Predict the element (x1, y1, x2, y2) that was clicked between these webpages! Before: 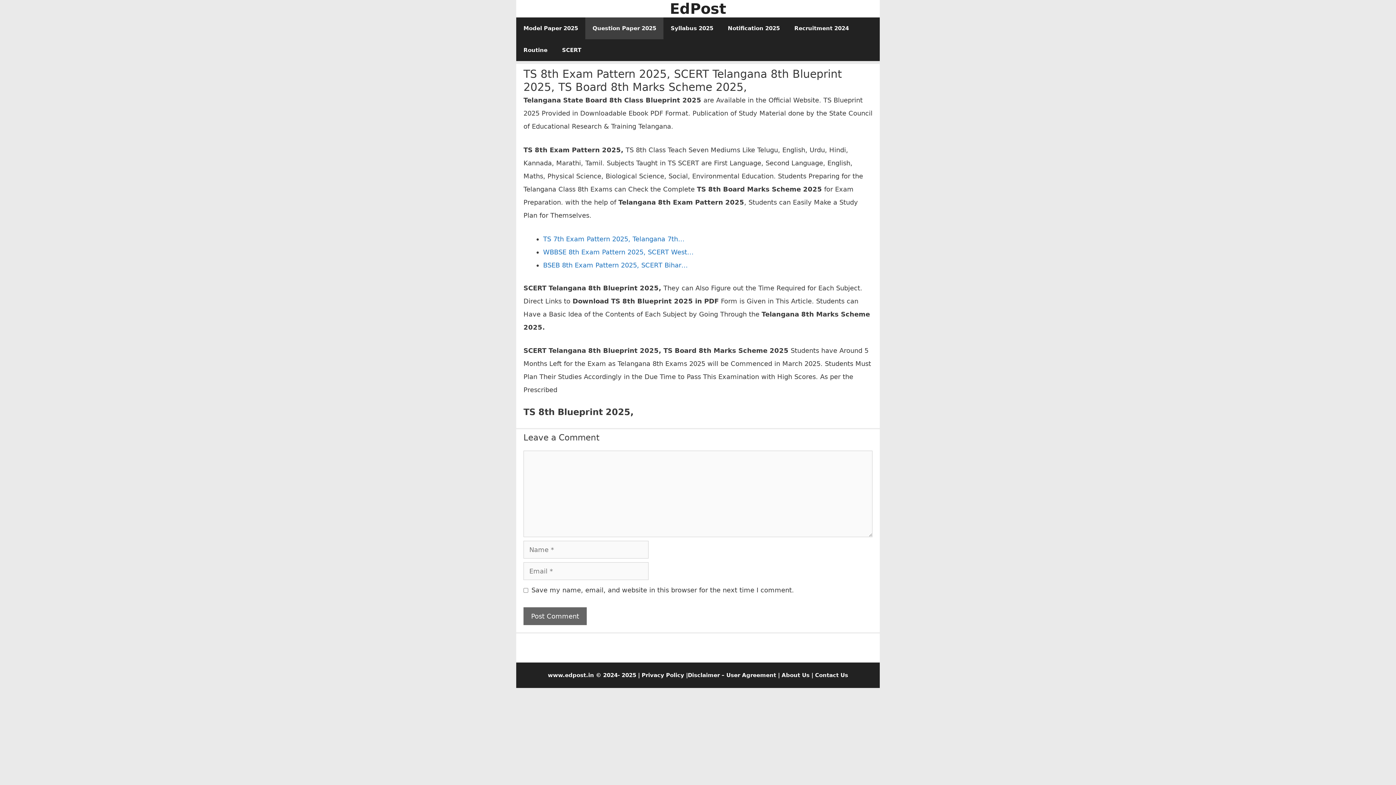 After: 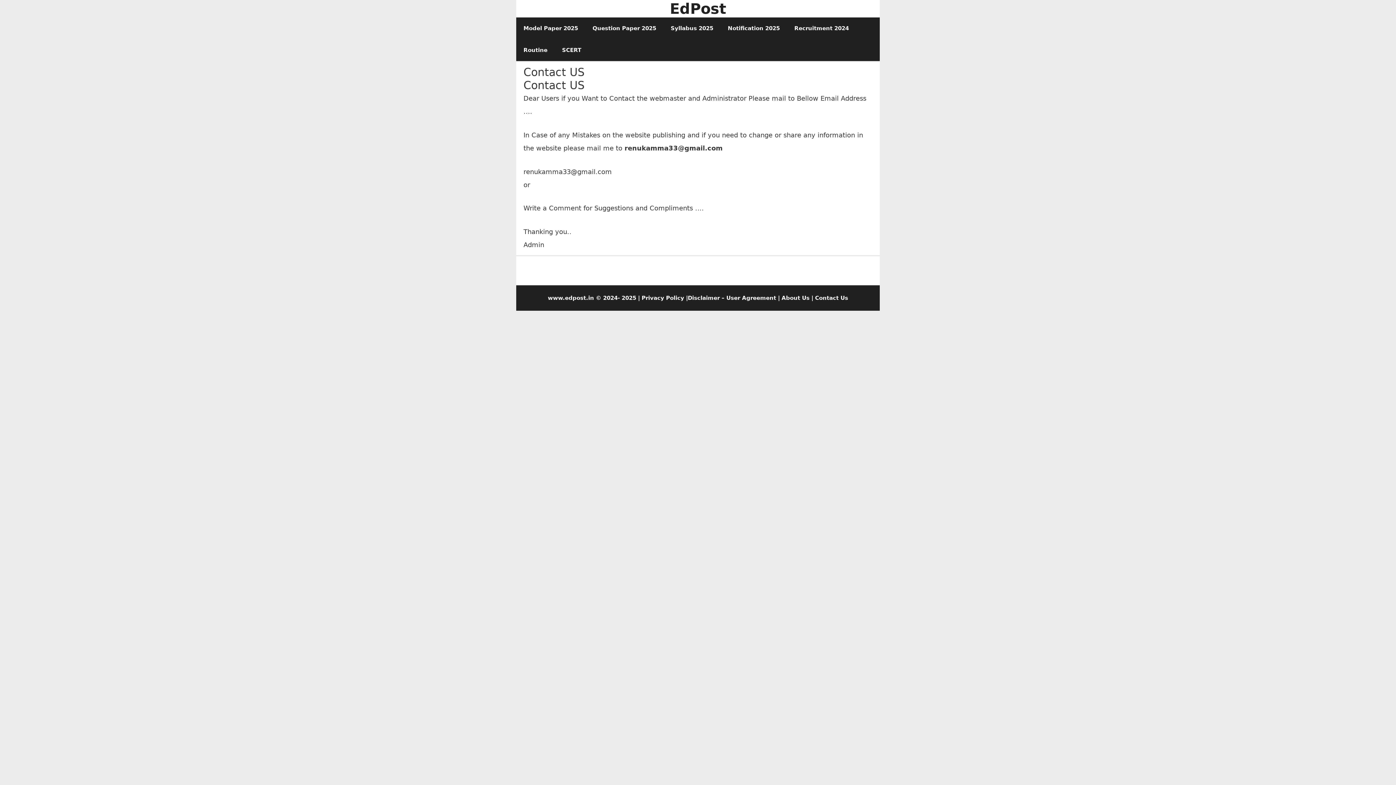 Action: bbox: (815, 672, 848, 678) label: Contact Us